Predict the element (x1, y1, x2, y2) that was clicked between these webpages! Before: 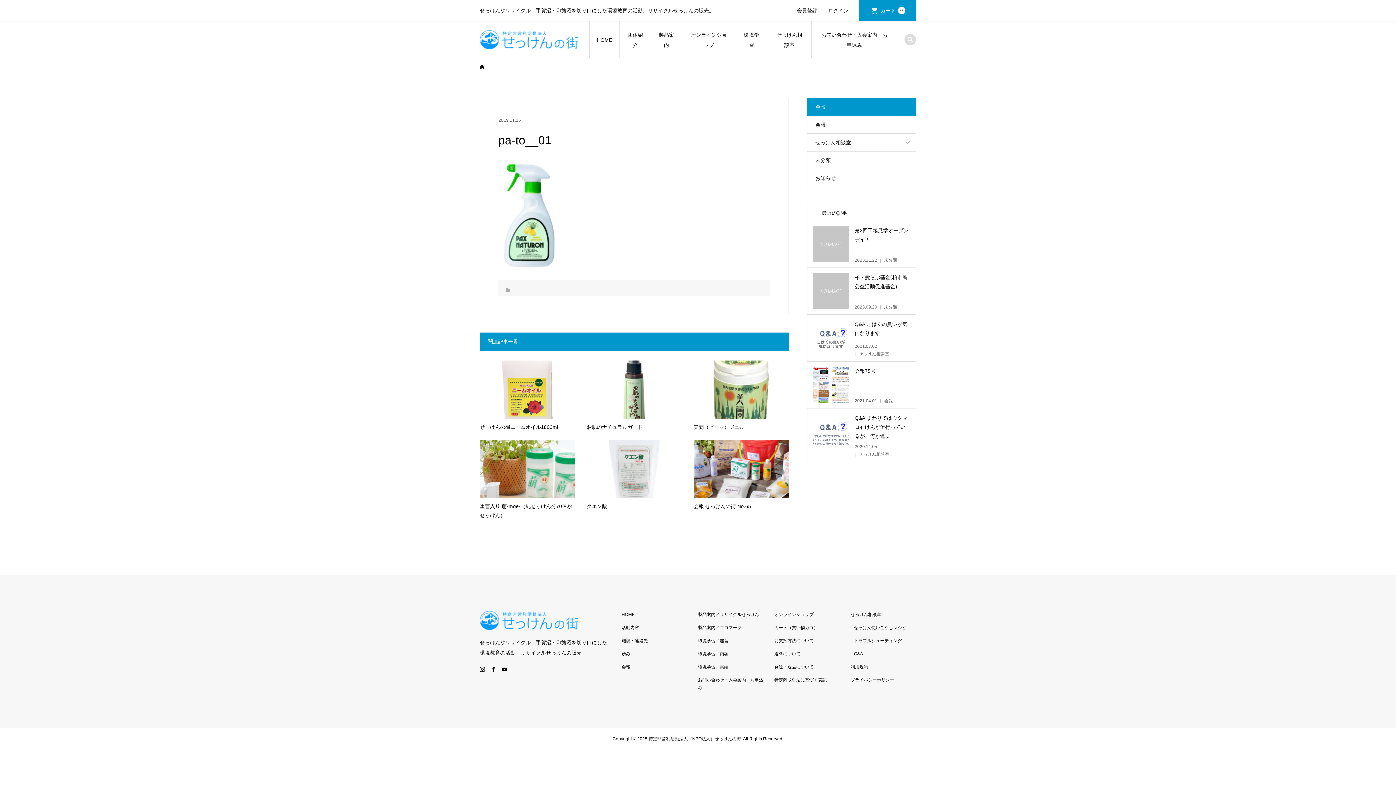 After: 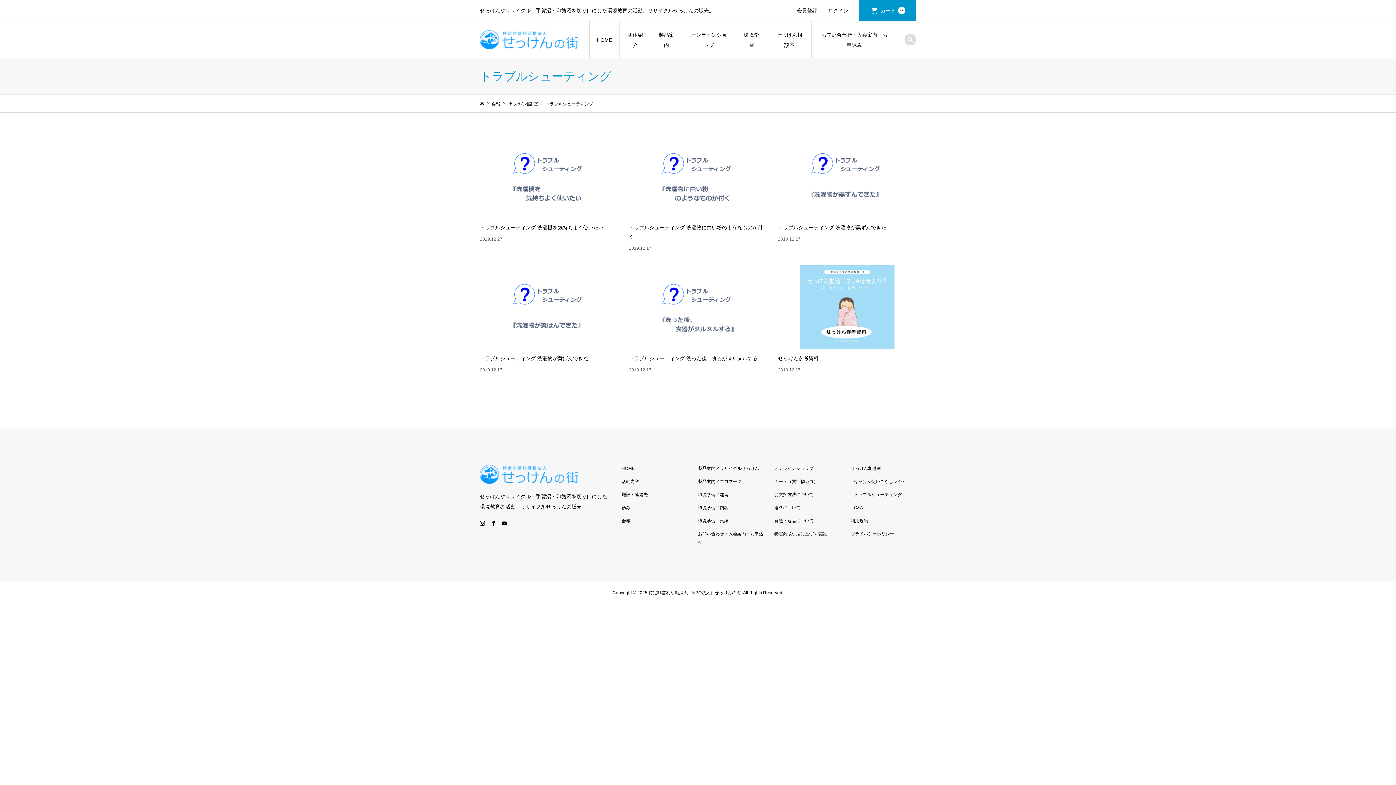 Action: label: トラブルシューティング bbox: (854, 638, 902, 643)